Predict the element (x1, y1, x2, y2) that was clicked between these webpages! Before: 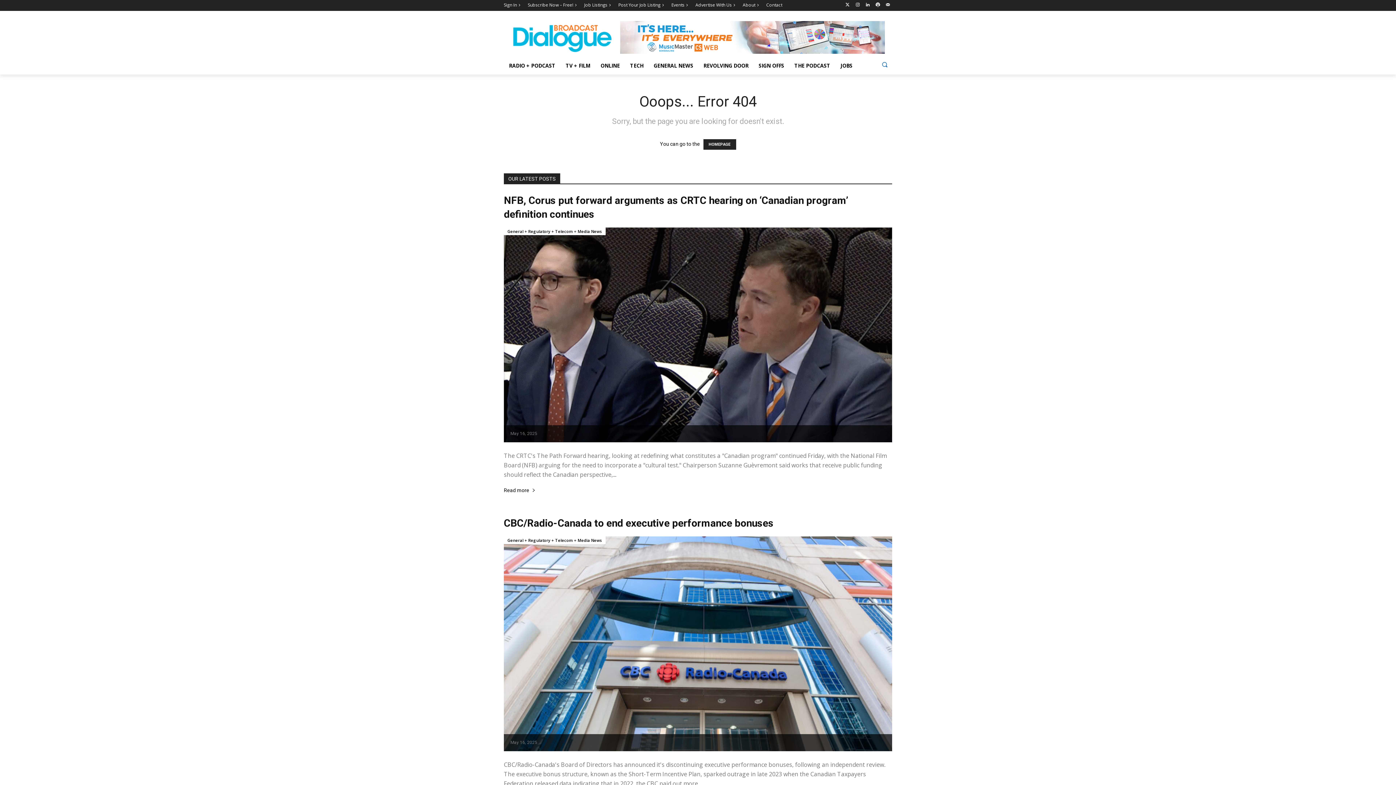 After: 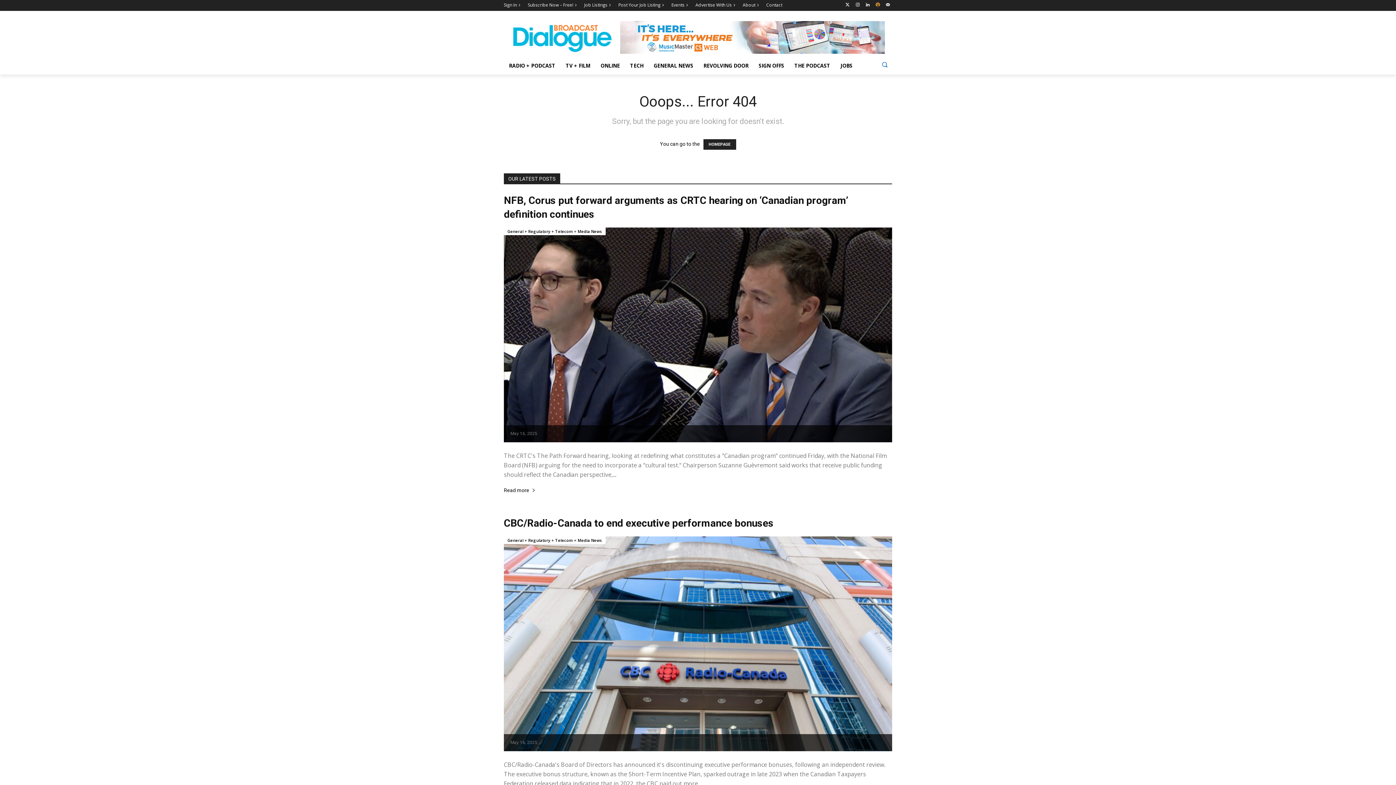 Action: bbox: (873, 0, 882, 9)